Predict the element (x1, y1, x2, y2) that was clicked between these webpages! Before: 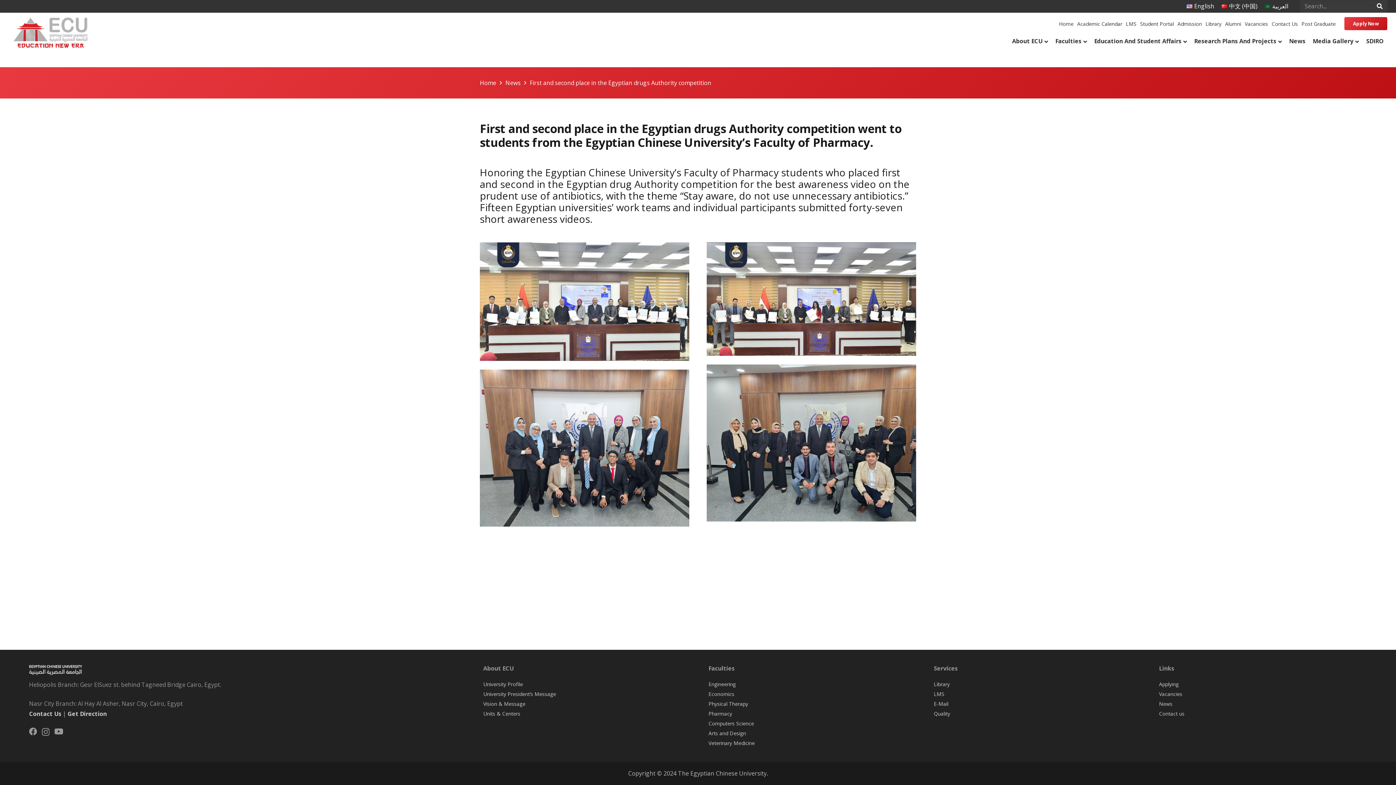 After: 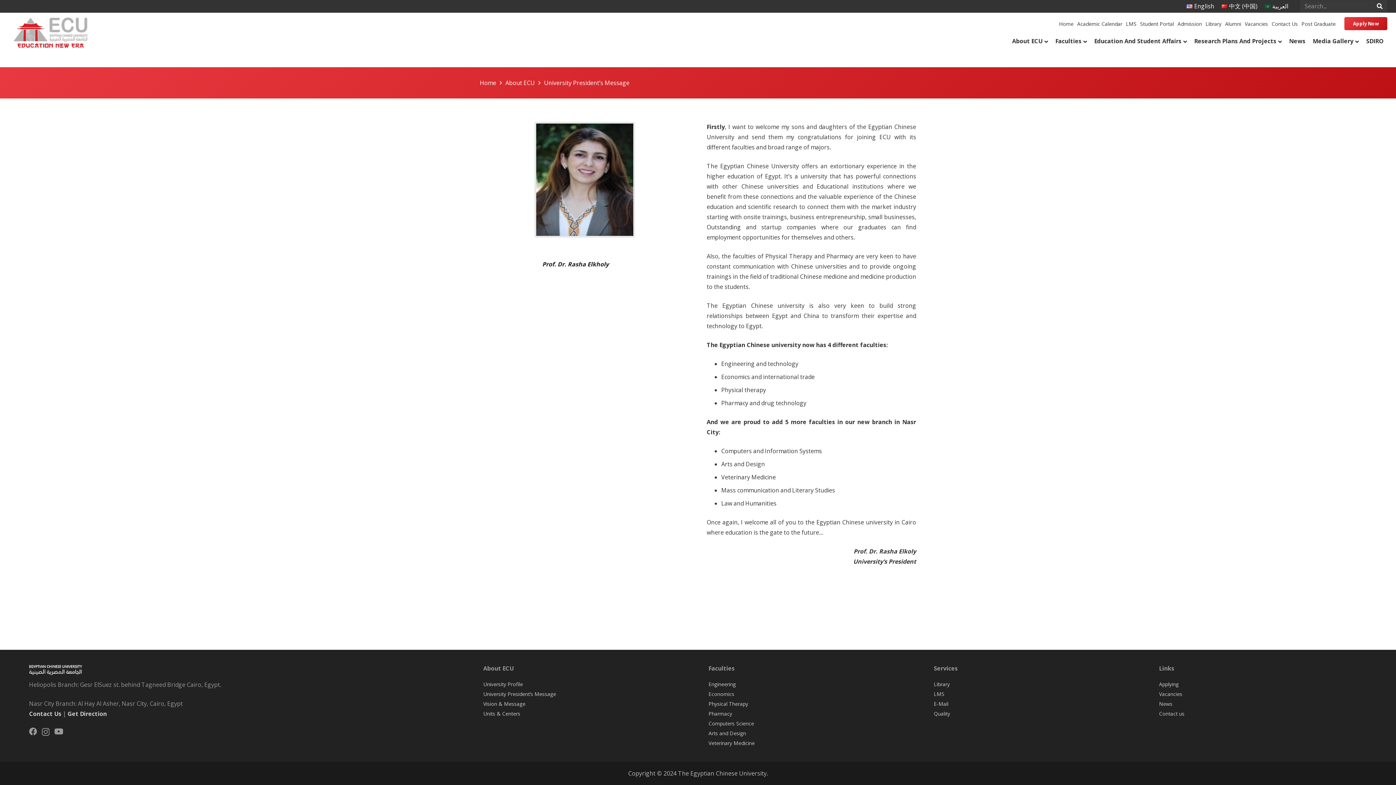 Action: label: University President’s Message bbox: (483, 690, 556, 697)